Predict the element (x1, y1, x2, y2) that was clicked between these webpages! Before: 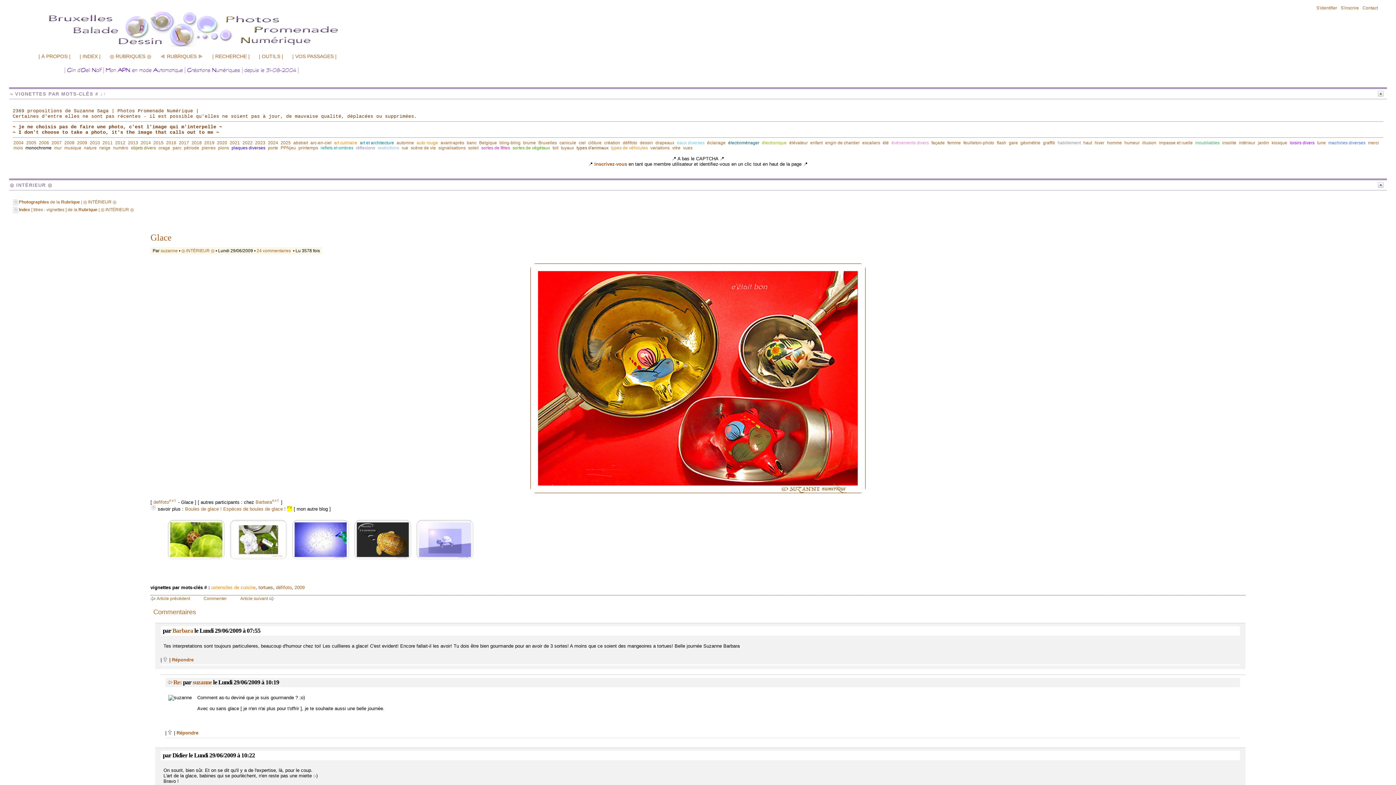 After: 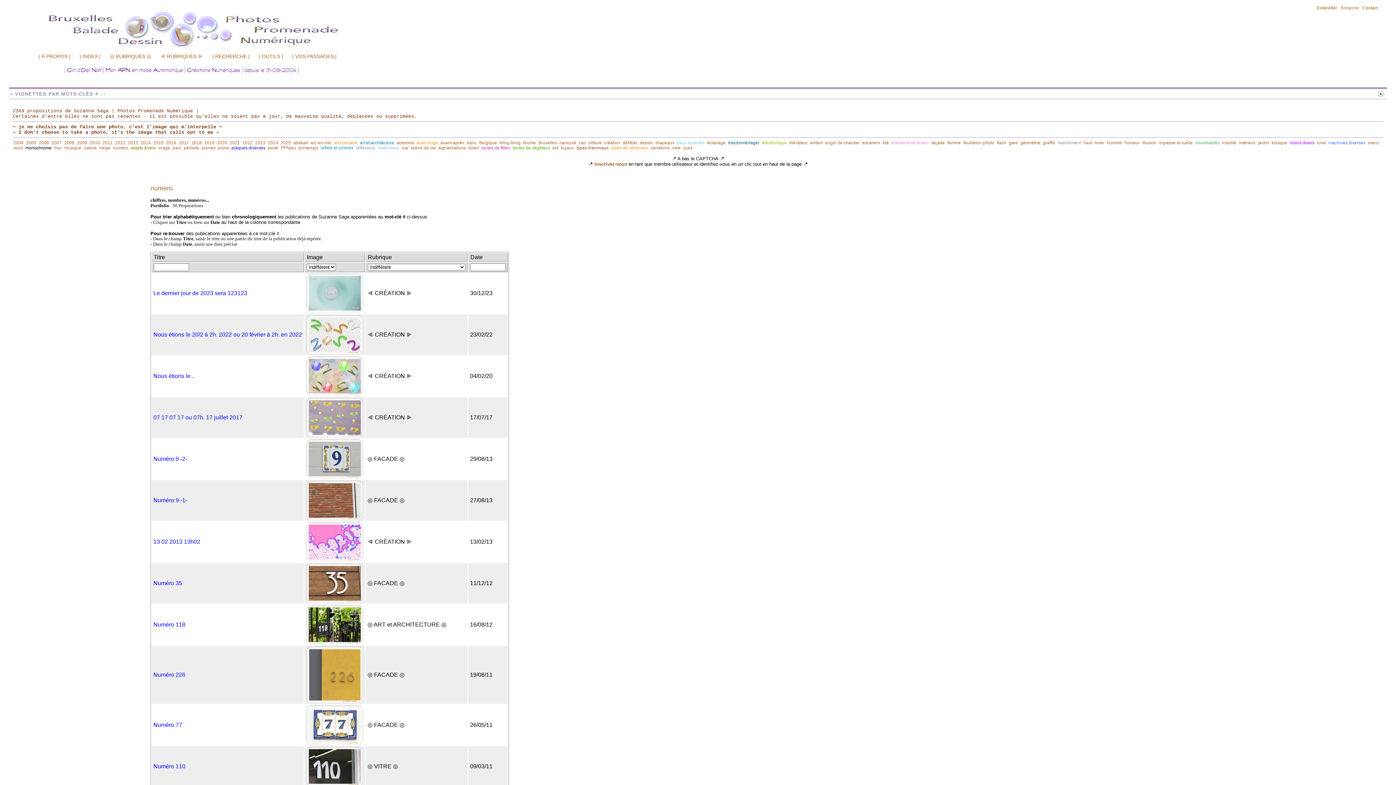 Action: bbox: (113, 145, 128, 150) label: numéro